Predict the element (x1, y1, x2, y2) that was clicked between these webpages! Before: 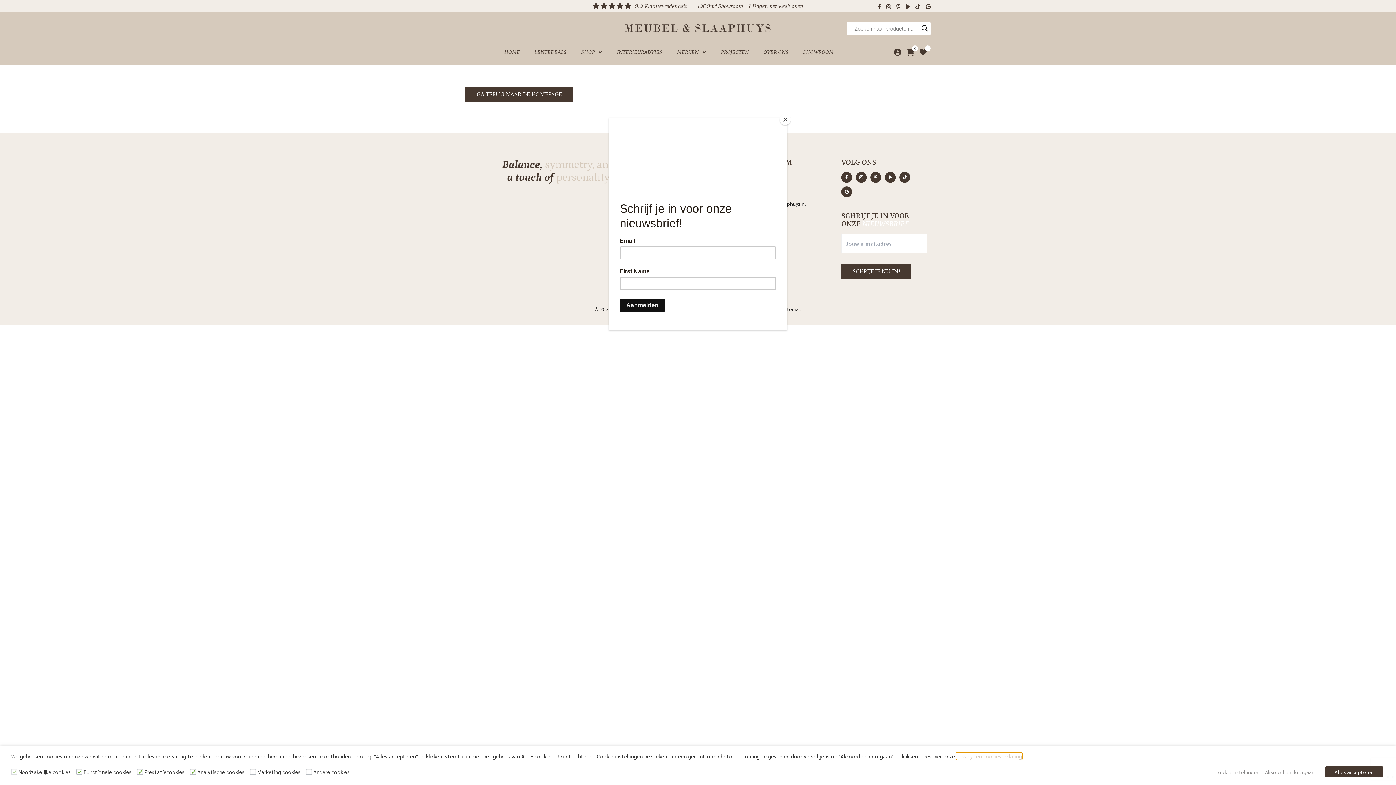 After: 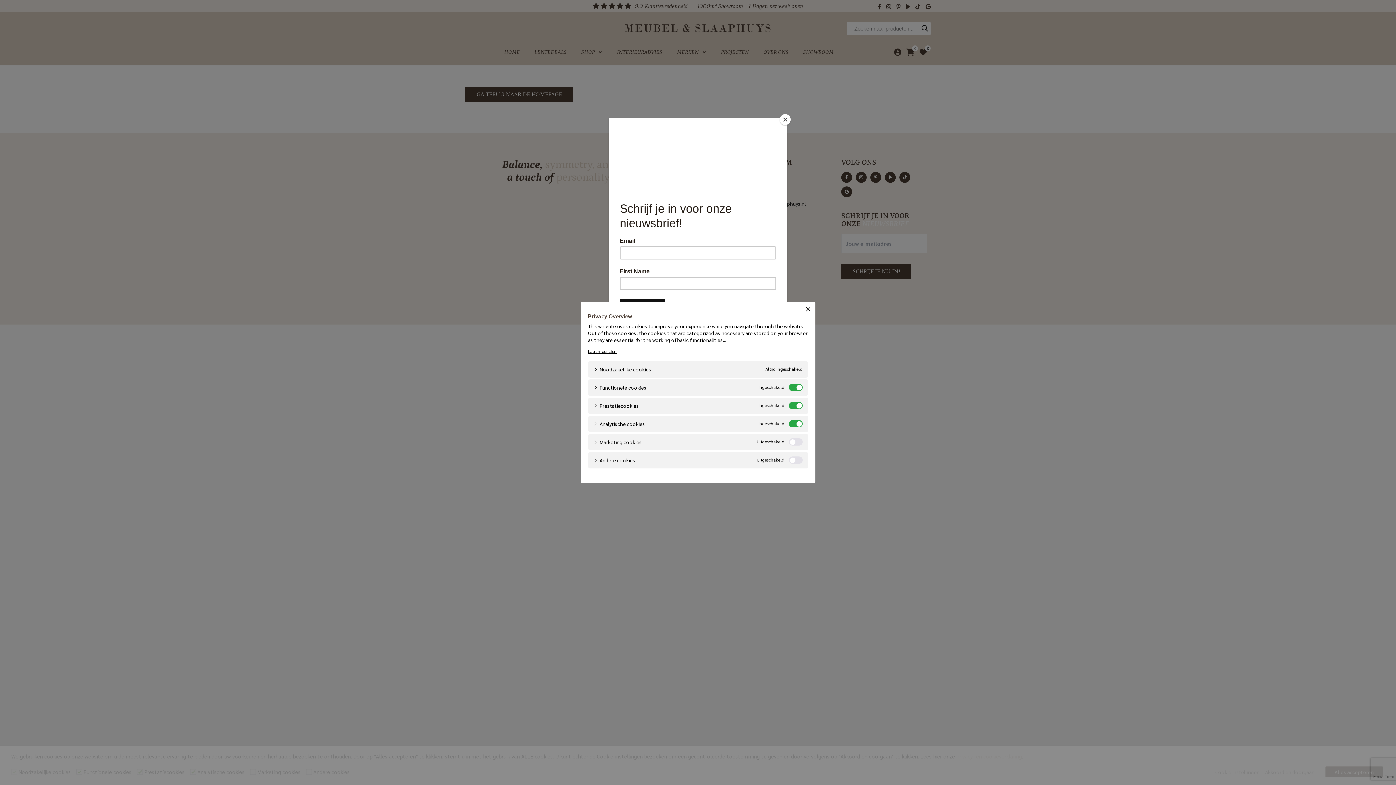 Action: bbox: (1215, 769, 1260, 775) label: Cookie instellingen